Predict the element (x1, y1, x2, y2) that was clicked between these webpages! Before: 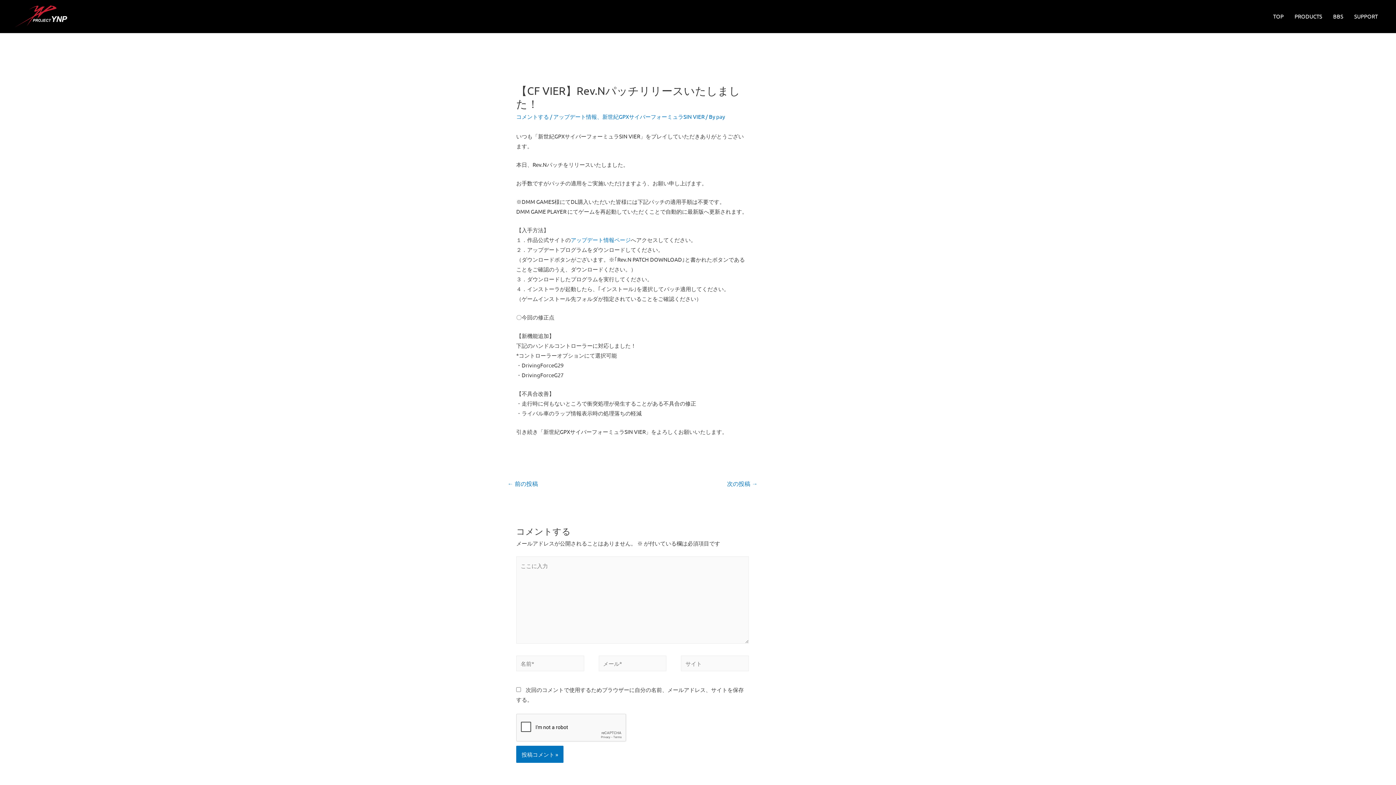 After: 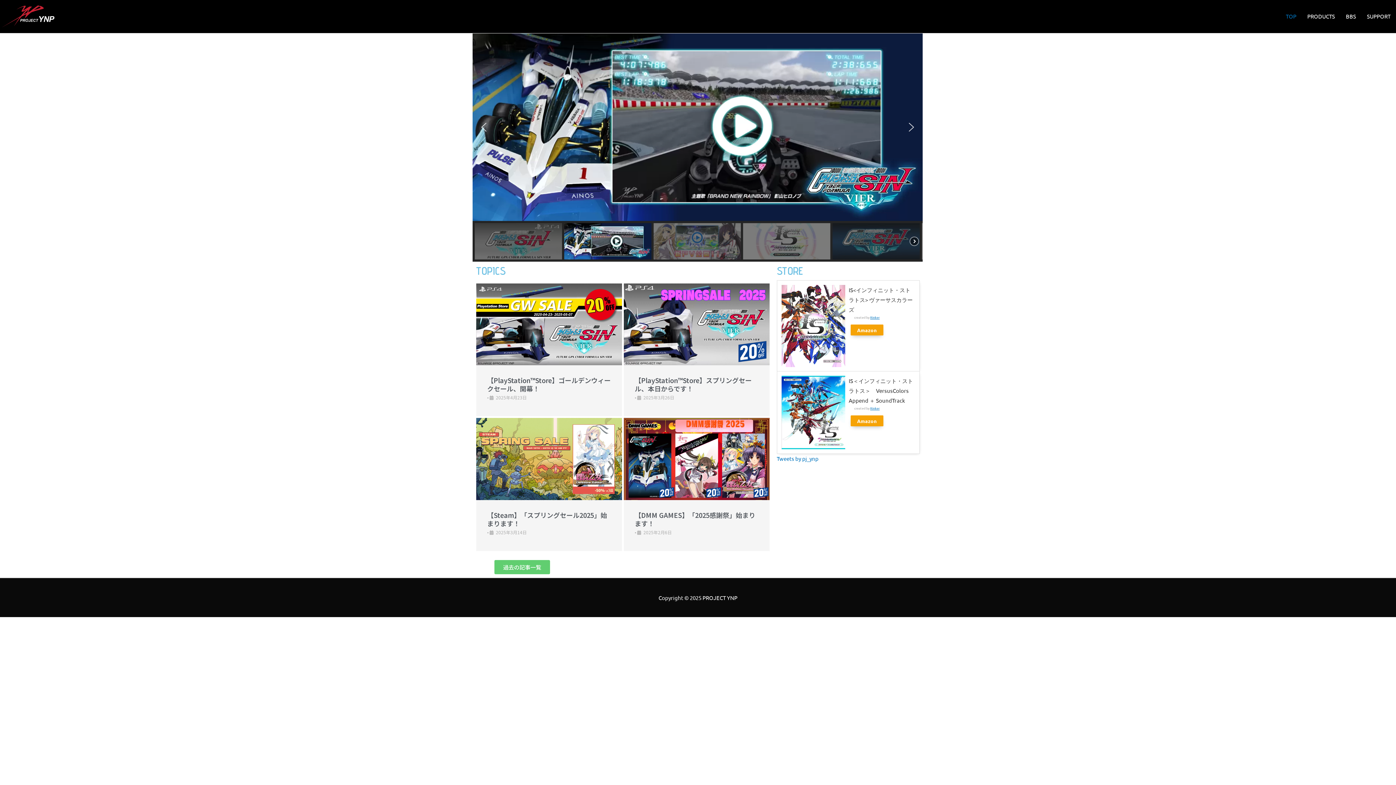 Action: bbox: (1268, 0, 1289, 33) label: TOP